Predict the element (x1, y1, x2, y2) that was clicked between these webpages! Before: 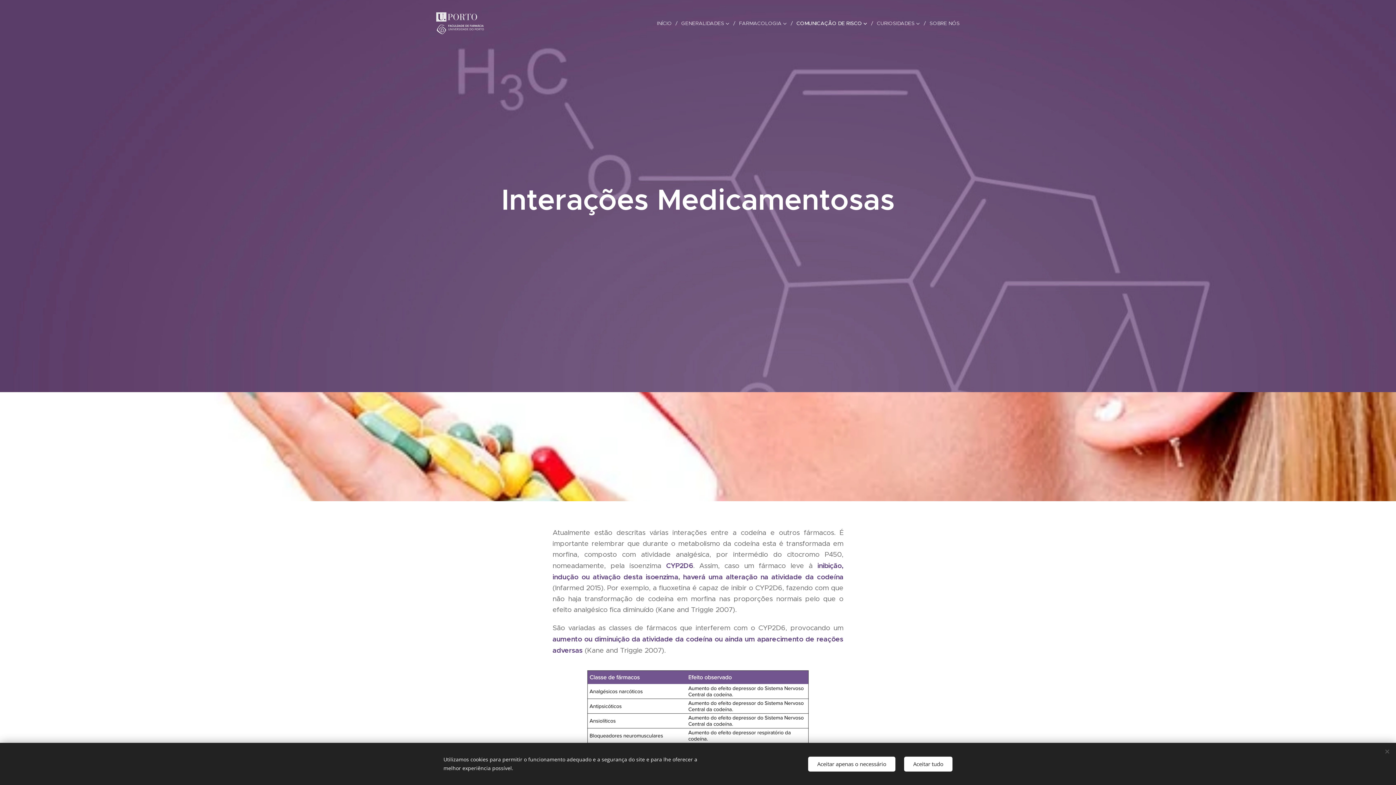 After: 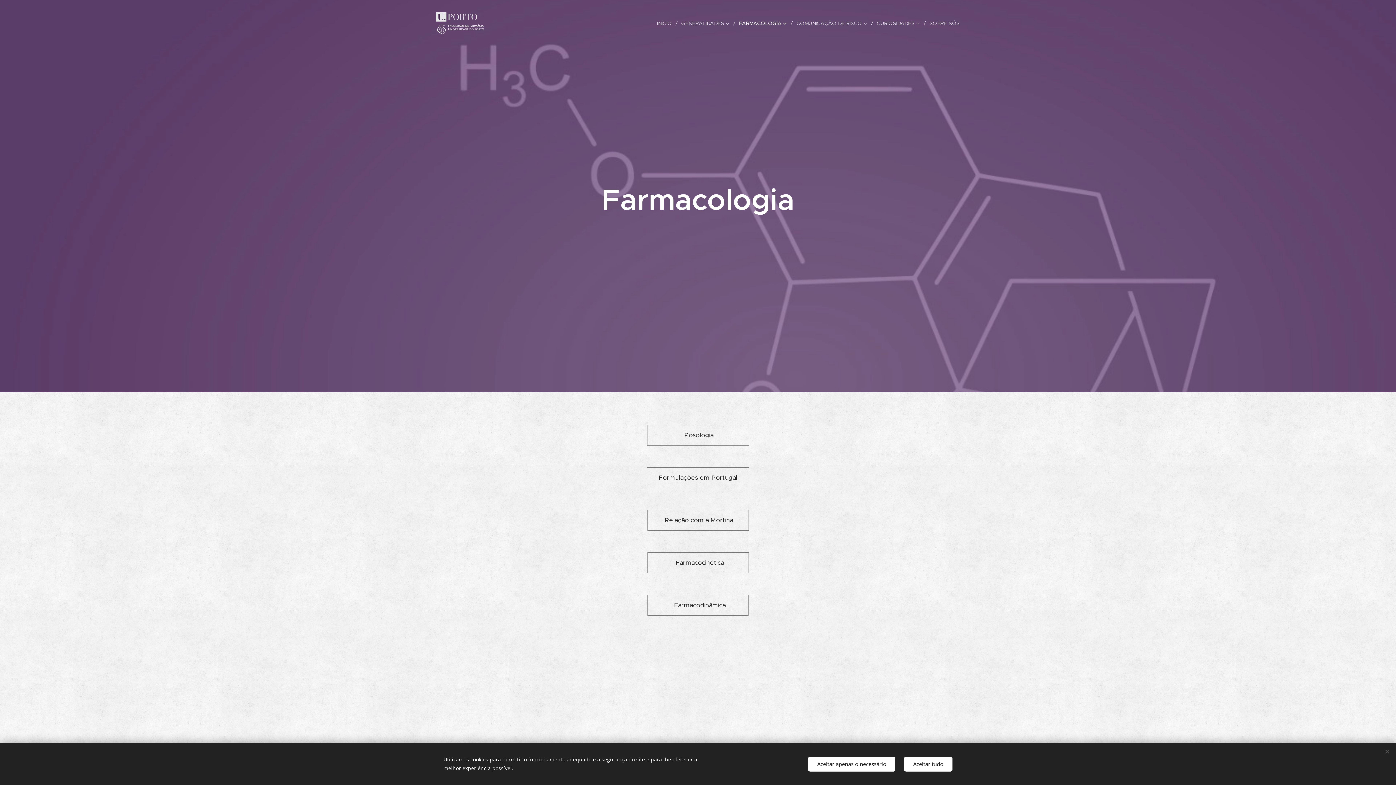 Action: label: FARMACOLOGIA bbox: (735, 14, 793, 32)